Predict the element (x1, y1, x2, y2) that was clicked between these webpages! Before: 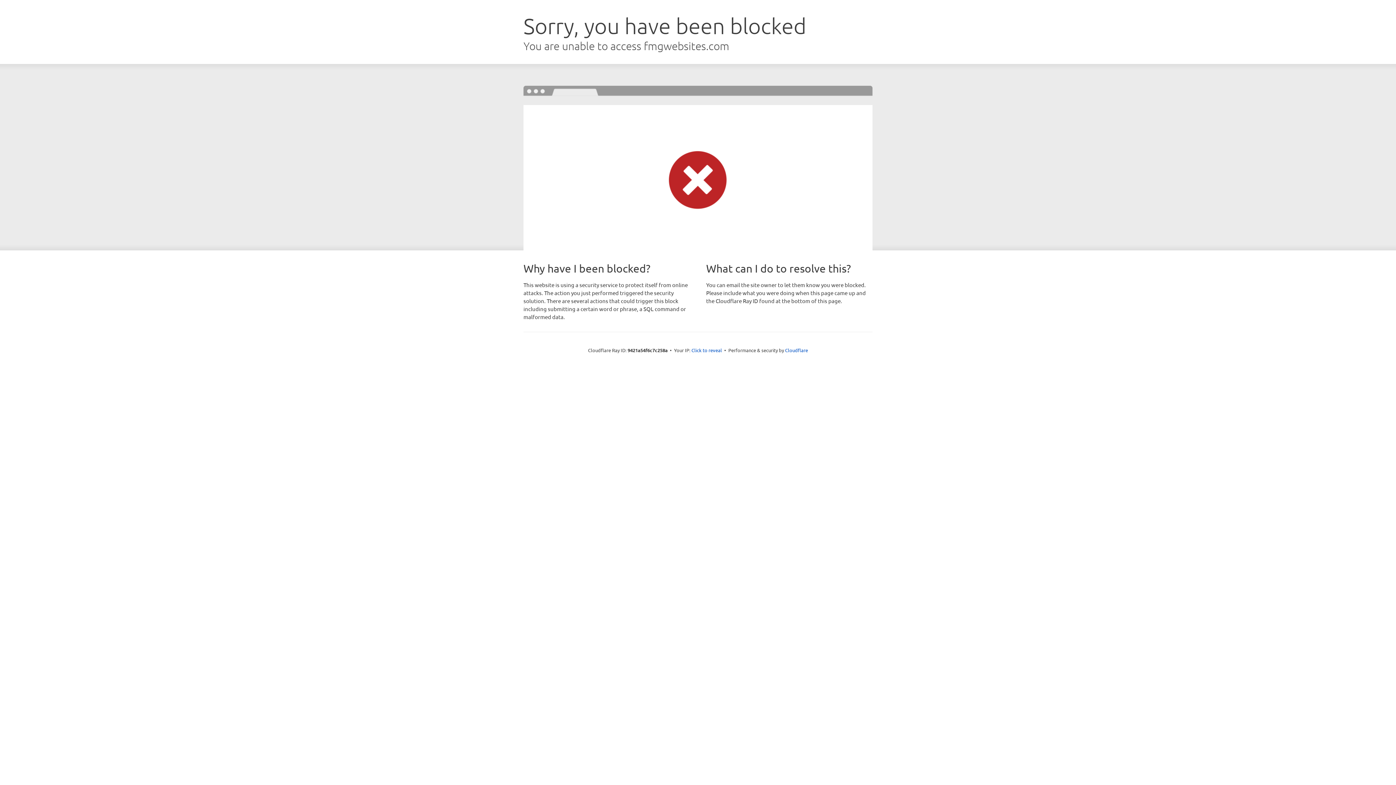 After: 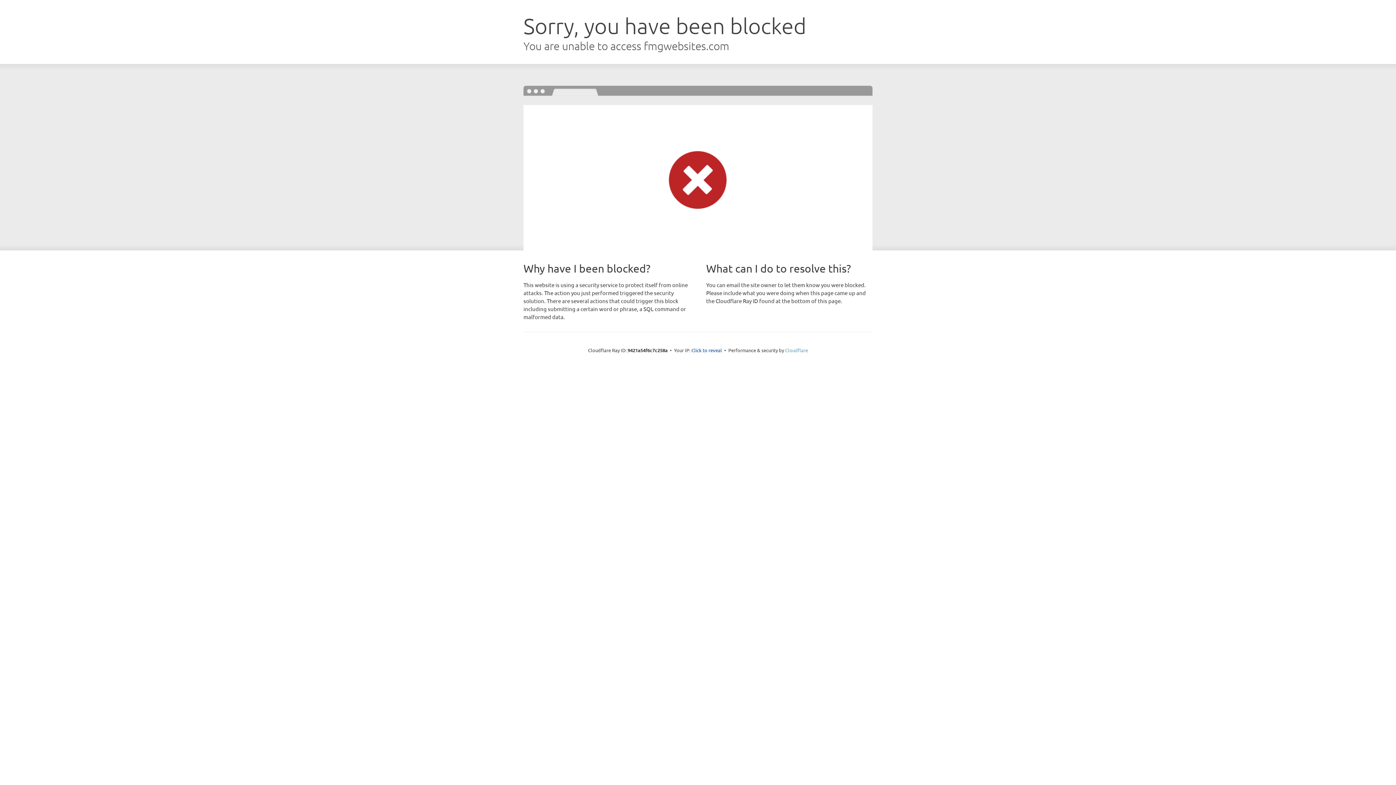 Action: bbox: (785, 347, 808, 353) label: Cloudflare